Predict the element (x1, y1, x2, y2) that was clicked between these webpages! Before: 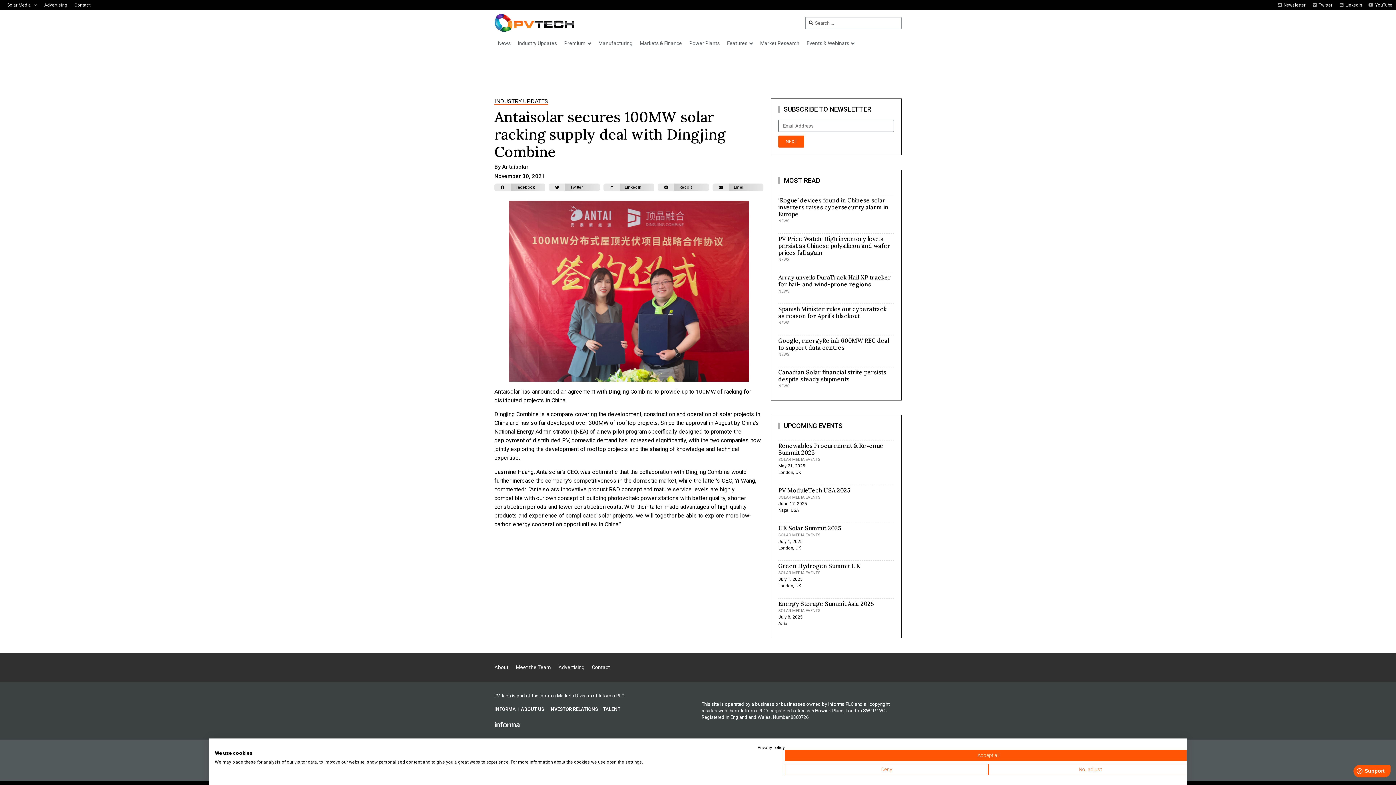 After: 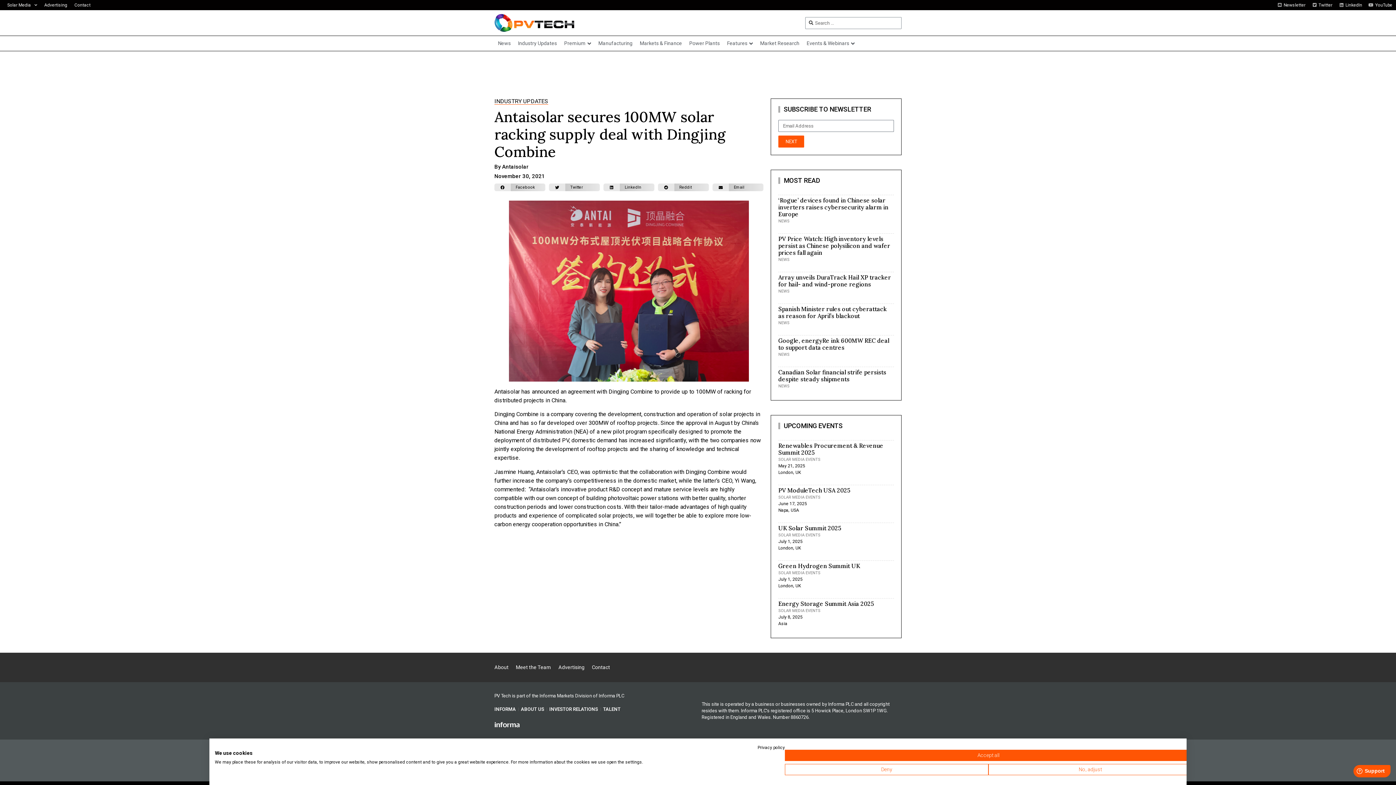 Action: label: YouTube bbox: (1368, 1, 1392, 8)